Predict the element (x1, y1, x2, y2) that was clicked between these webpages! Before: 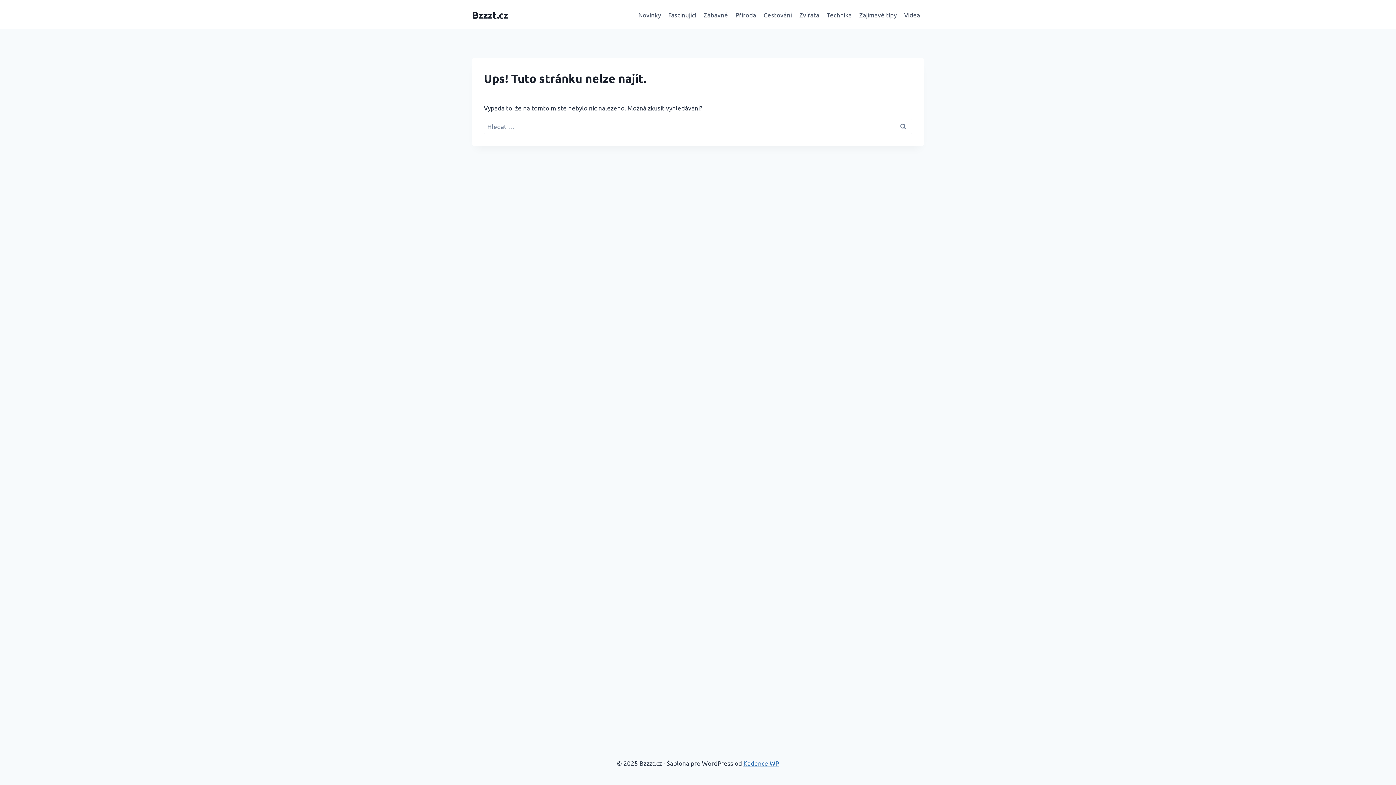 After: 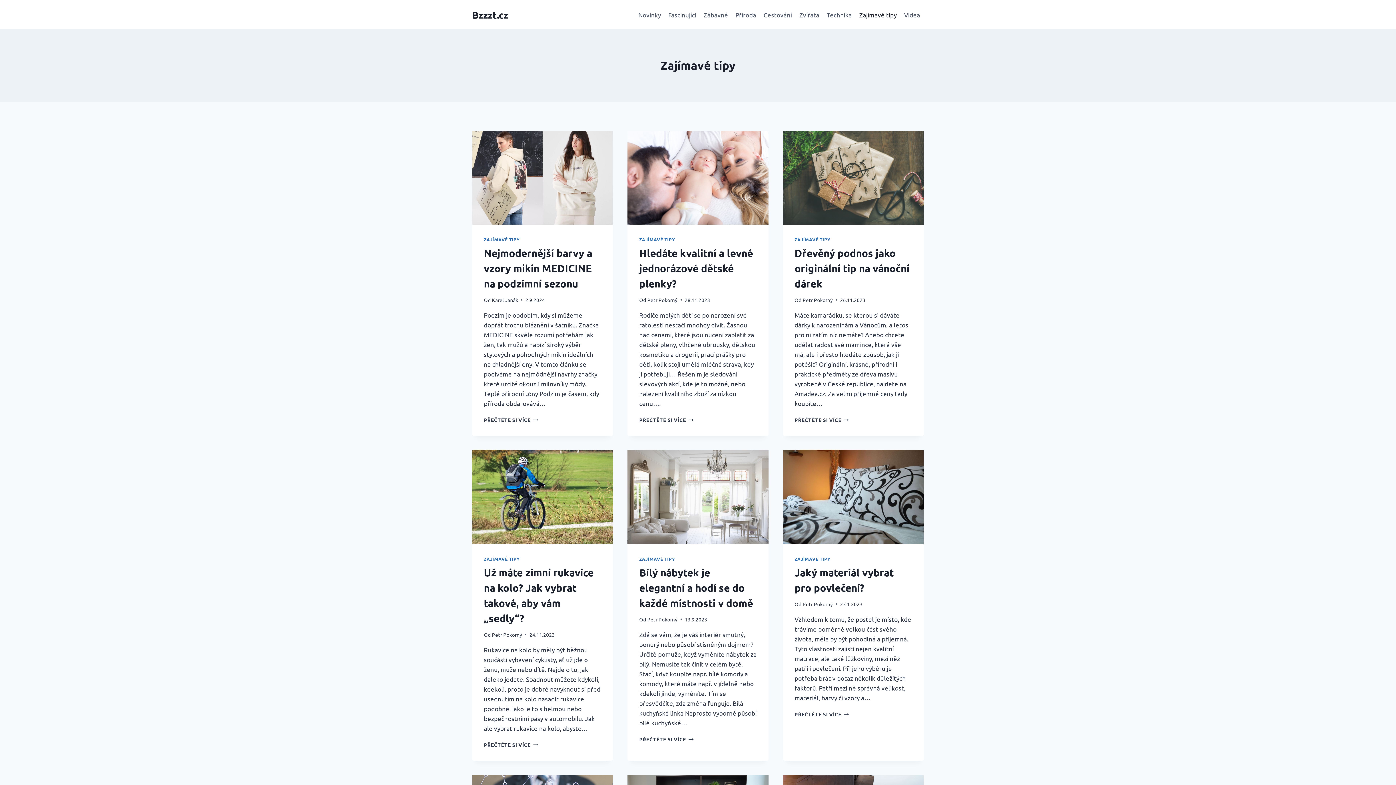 Action: bbox: (855, 5, 900, 23) label: Zajímavé tipy